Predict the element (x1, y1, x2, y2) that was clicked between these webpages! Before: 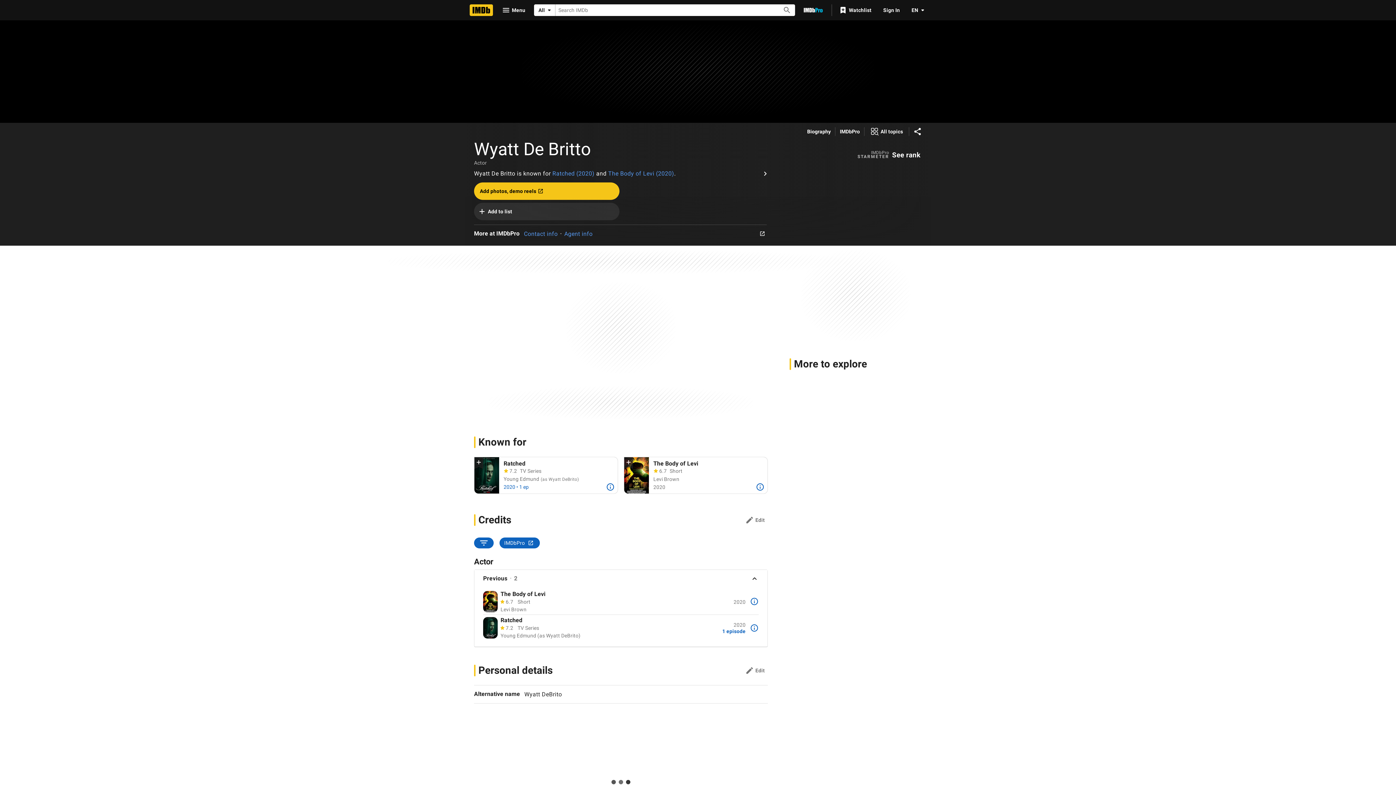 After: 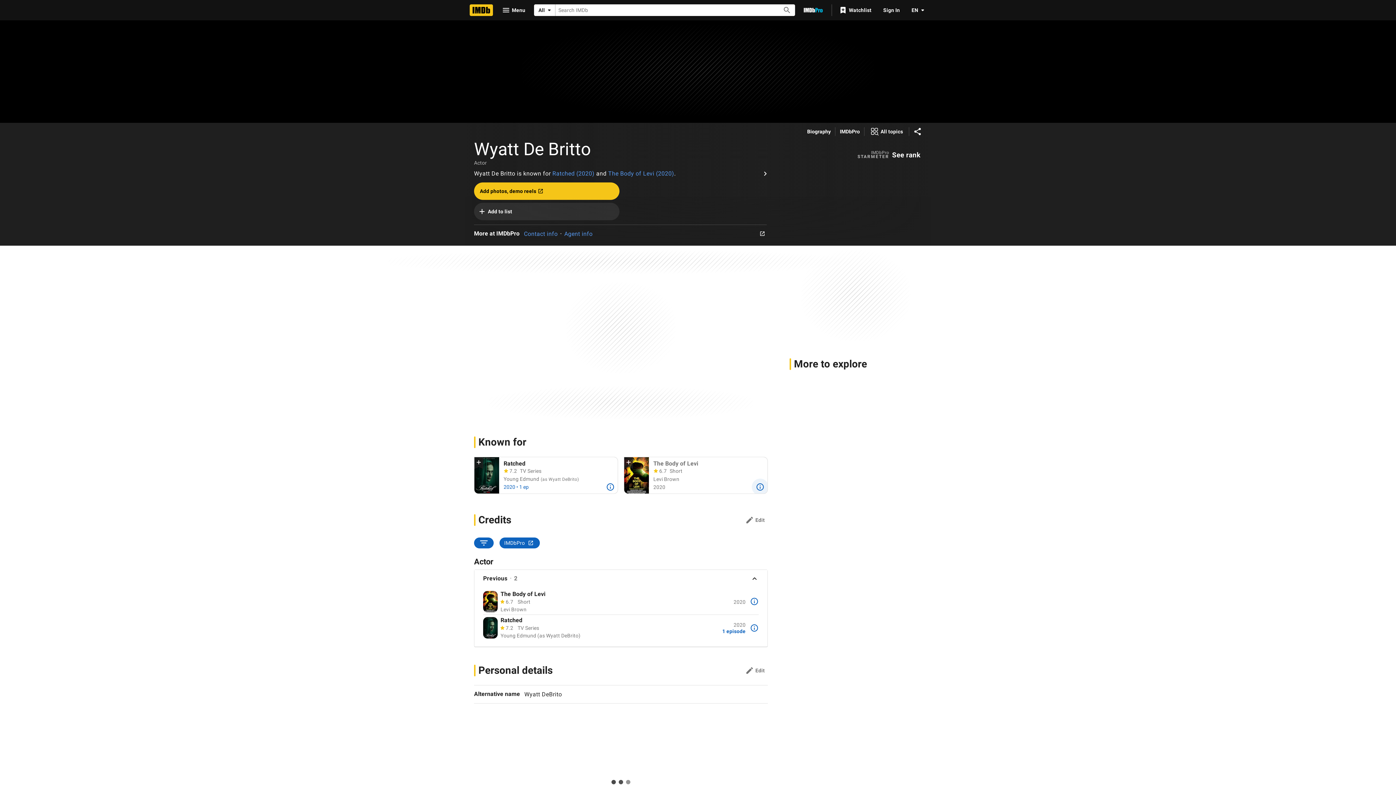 Action: label: More bbox: (751, 478, 769, 496)